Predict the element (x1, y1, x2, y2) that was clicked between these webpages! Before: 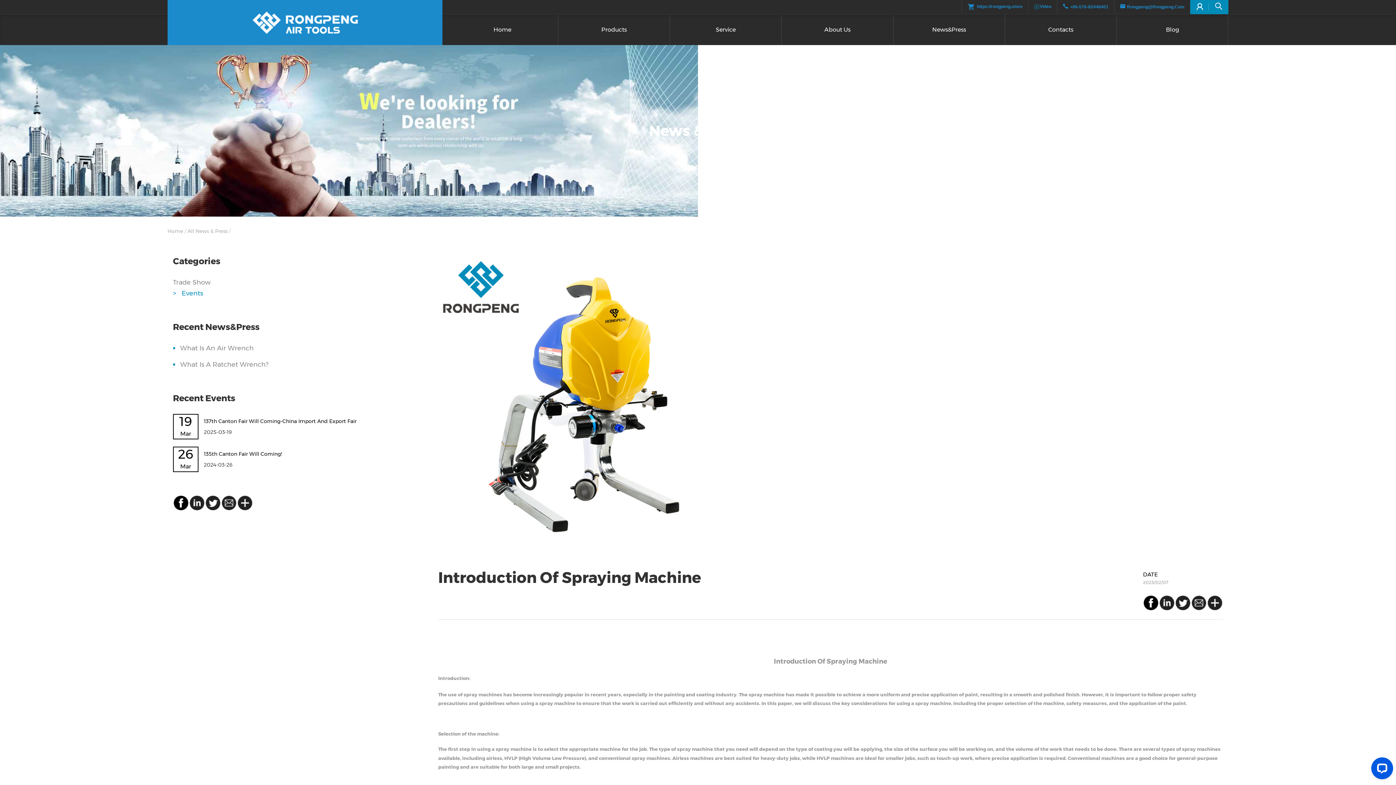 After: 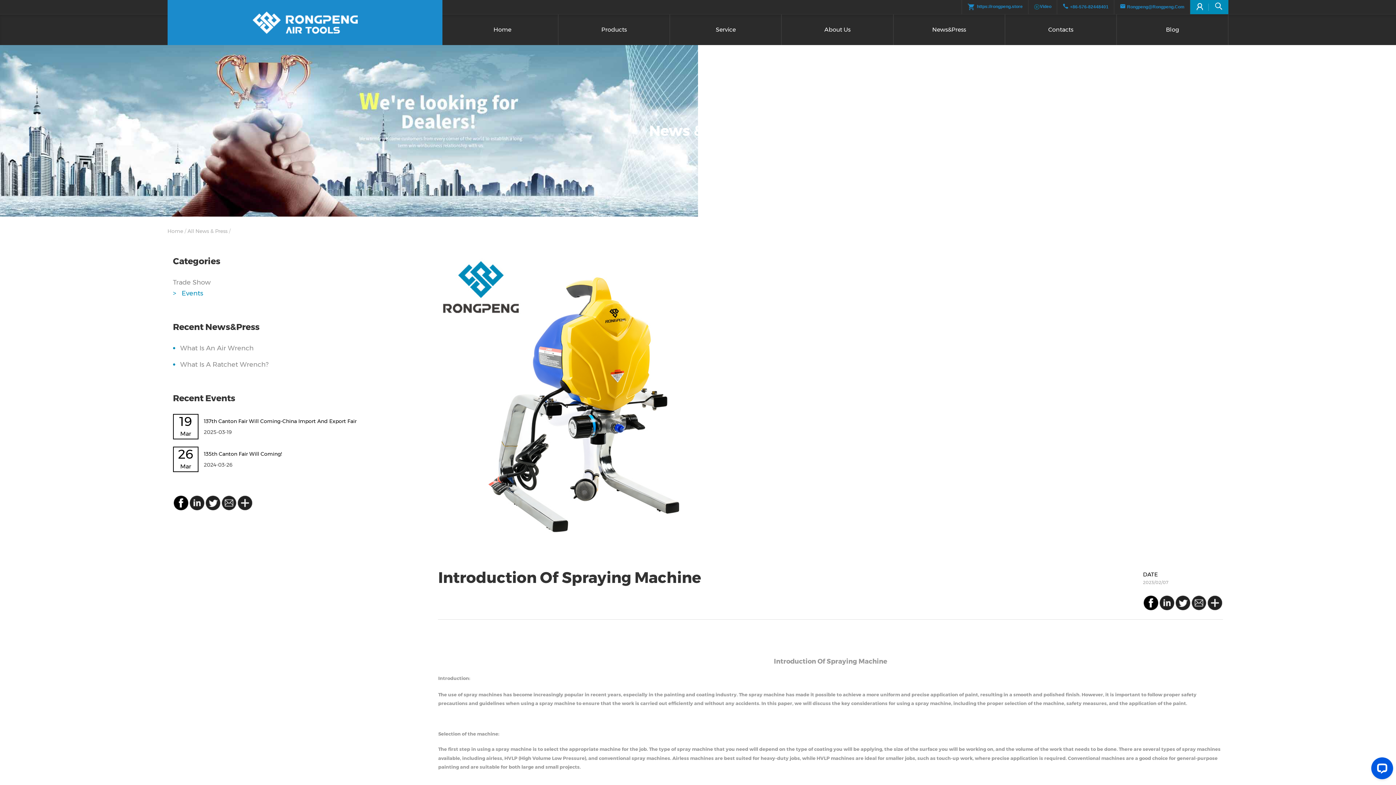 Action: bbox: (1191, 596, 1207, 610)